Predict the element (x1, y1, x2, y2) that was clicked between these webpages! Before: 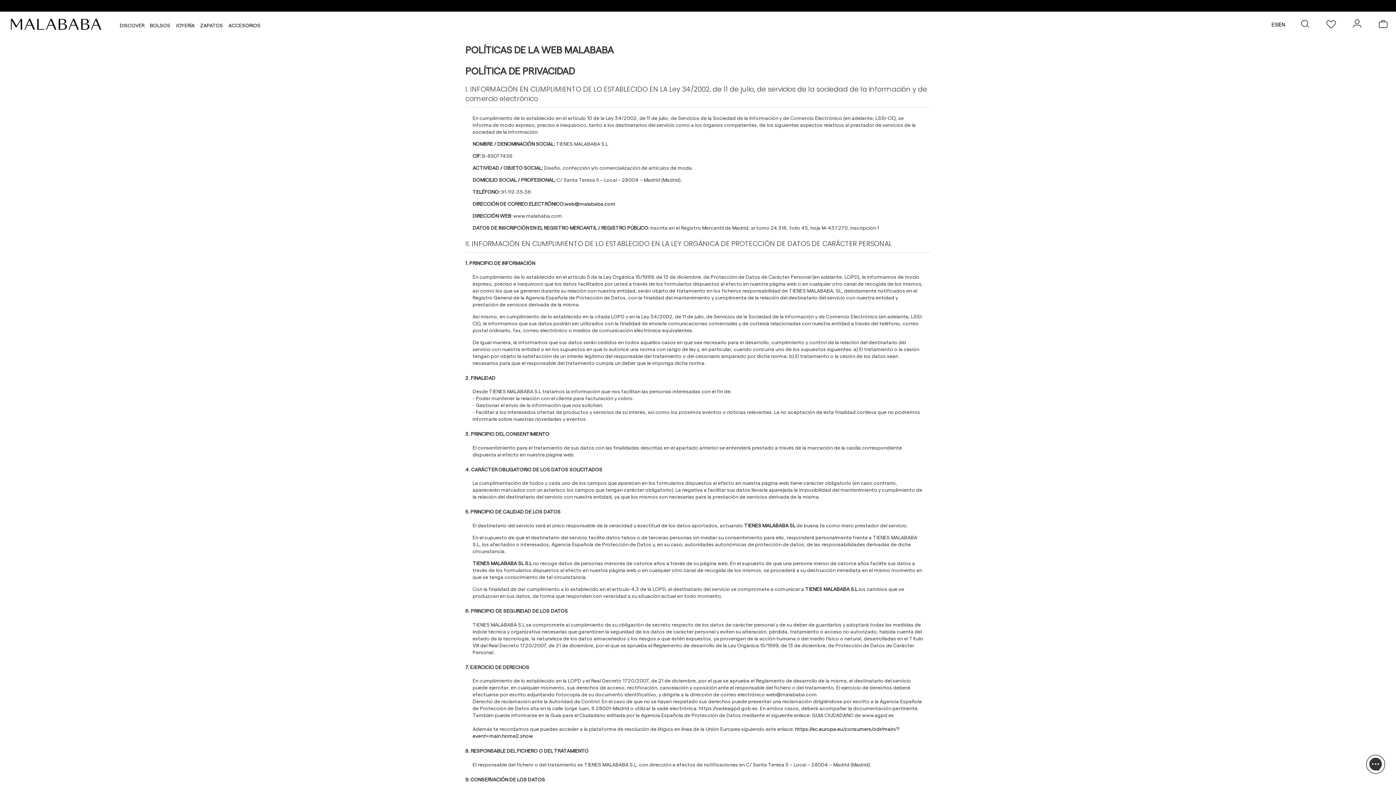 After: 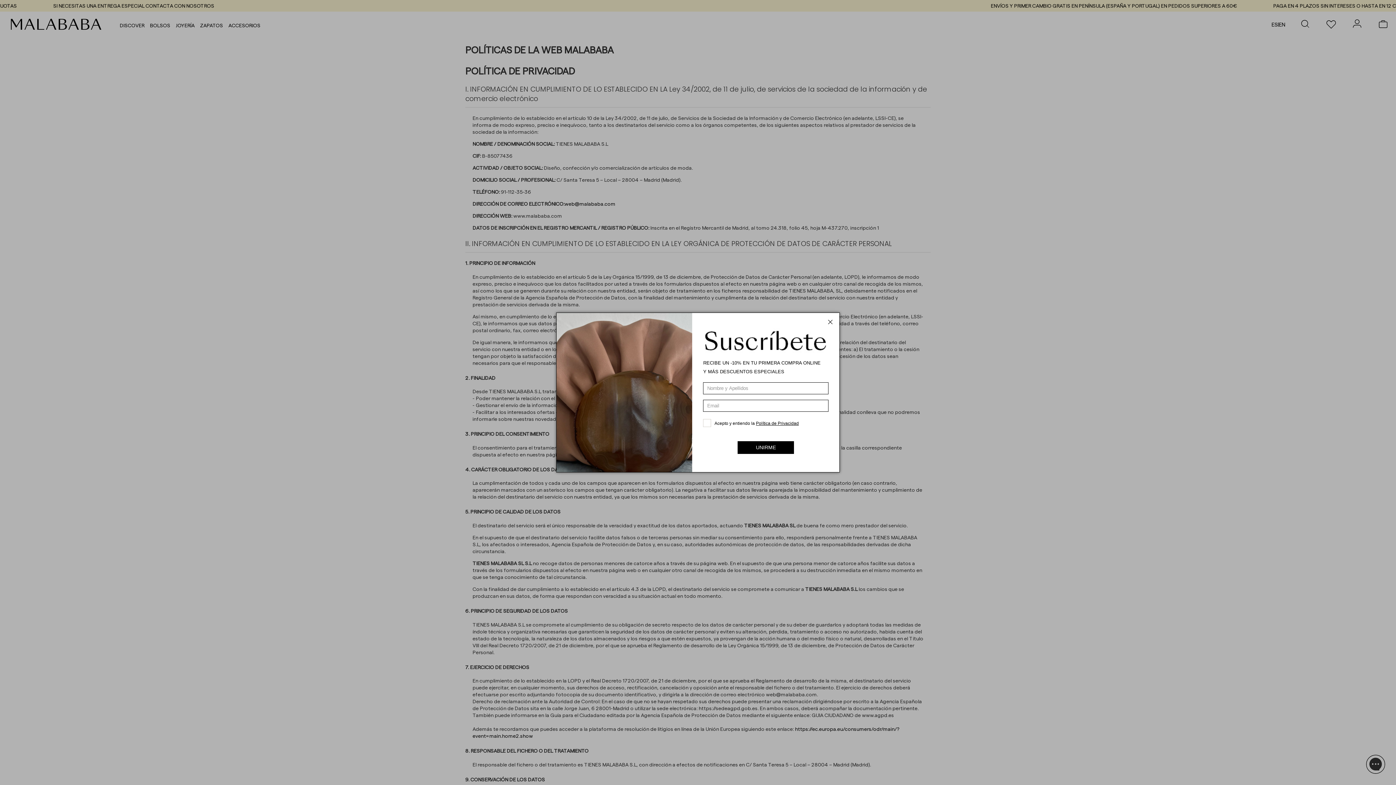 Action: bbox: (1351, 17, 1366, 31)